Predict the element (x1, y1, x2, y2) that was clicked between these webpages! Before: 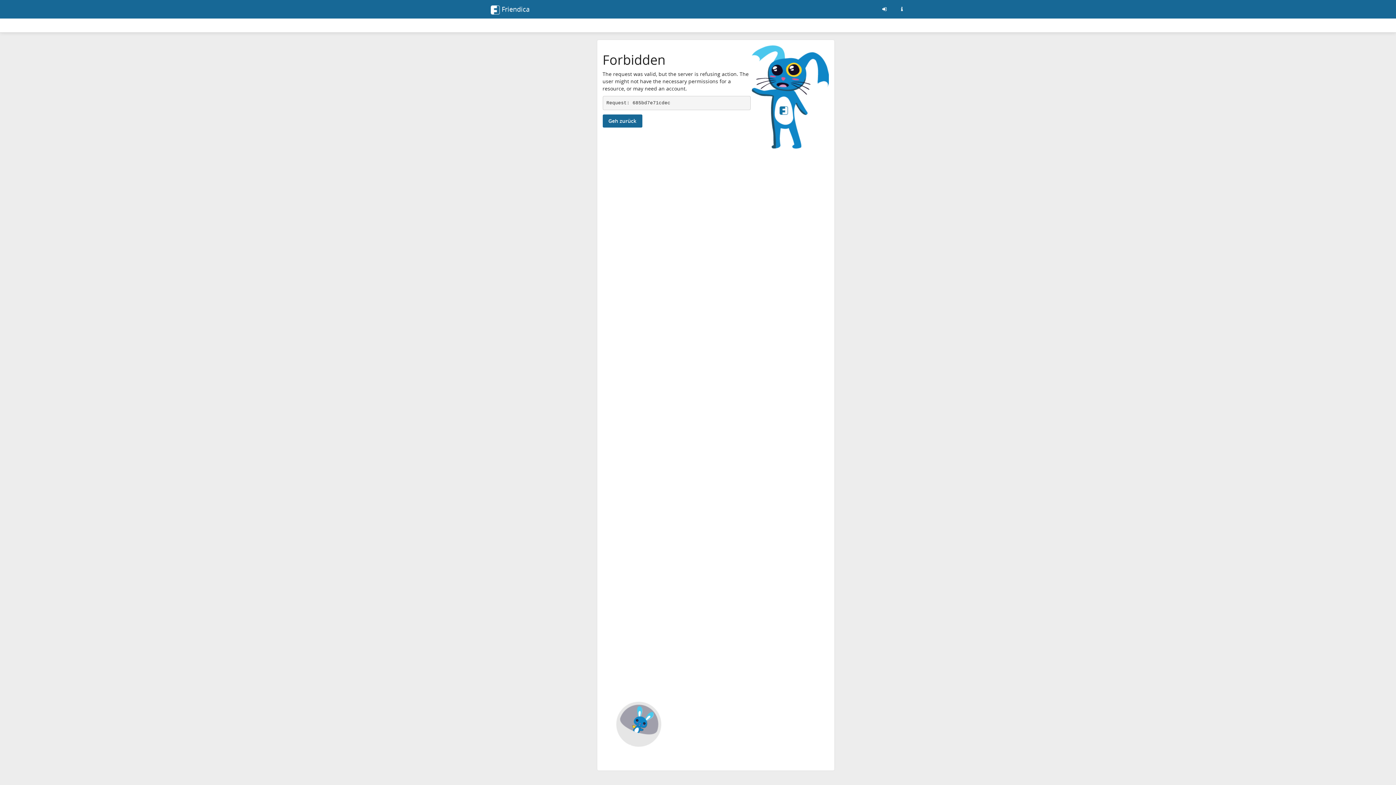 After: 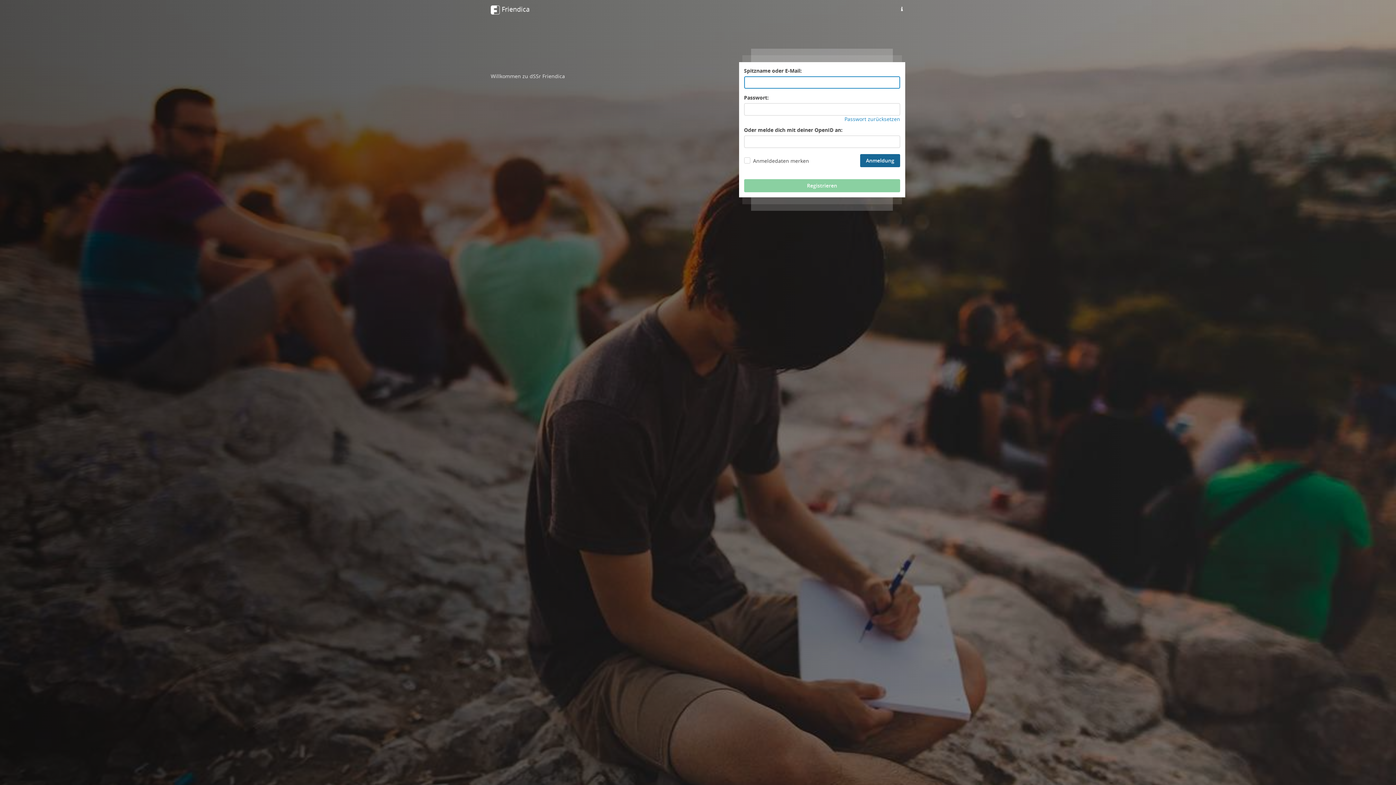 Action: bbox: (485, 0, 535, 18) label: Friendica